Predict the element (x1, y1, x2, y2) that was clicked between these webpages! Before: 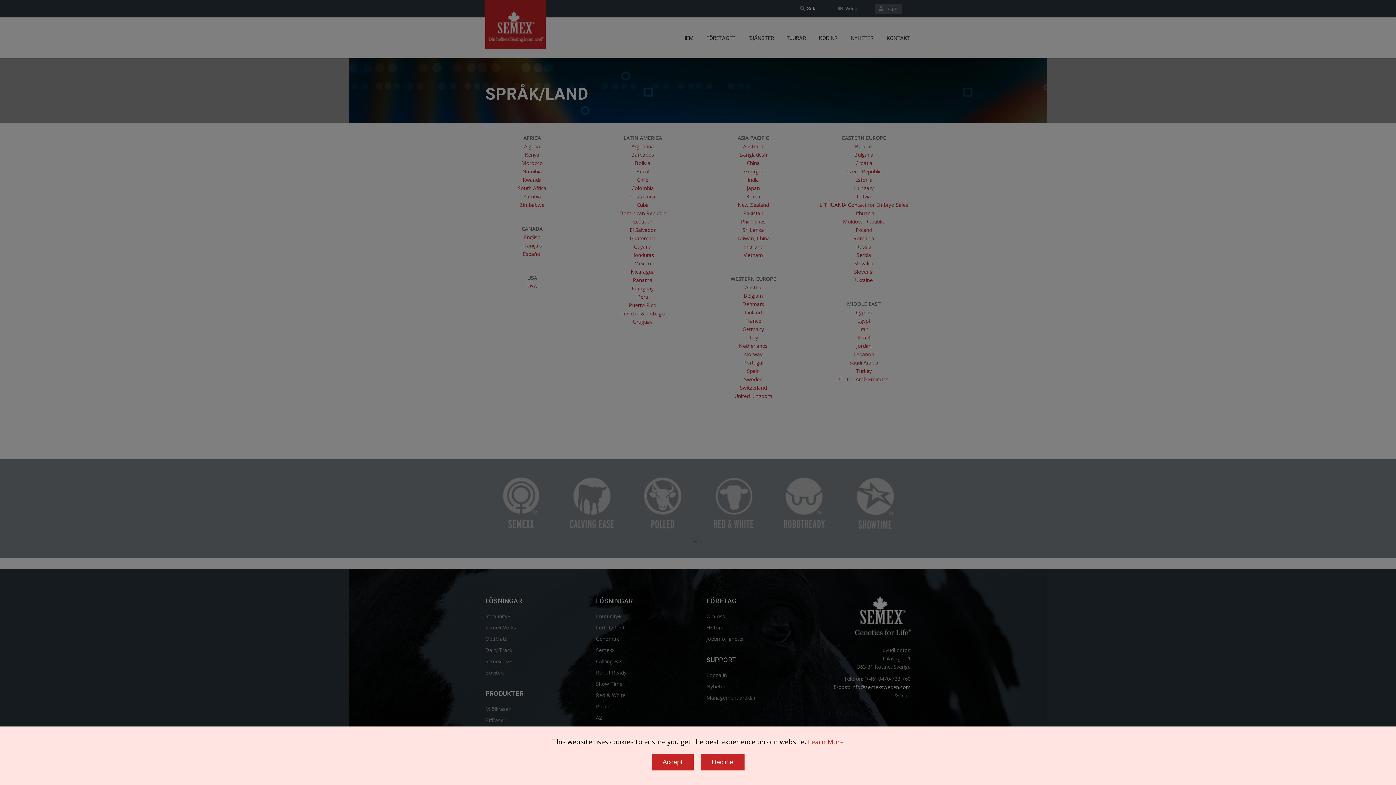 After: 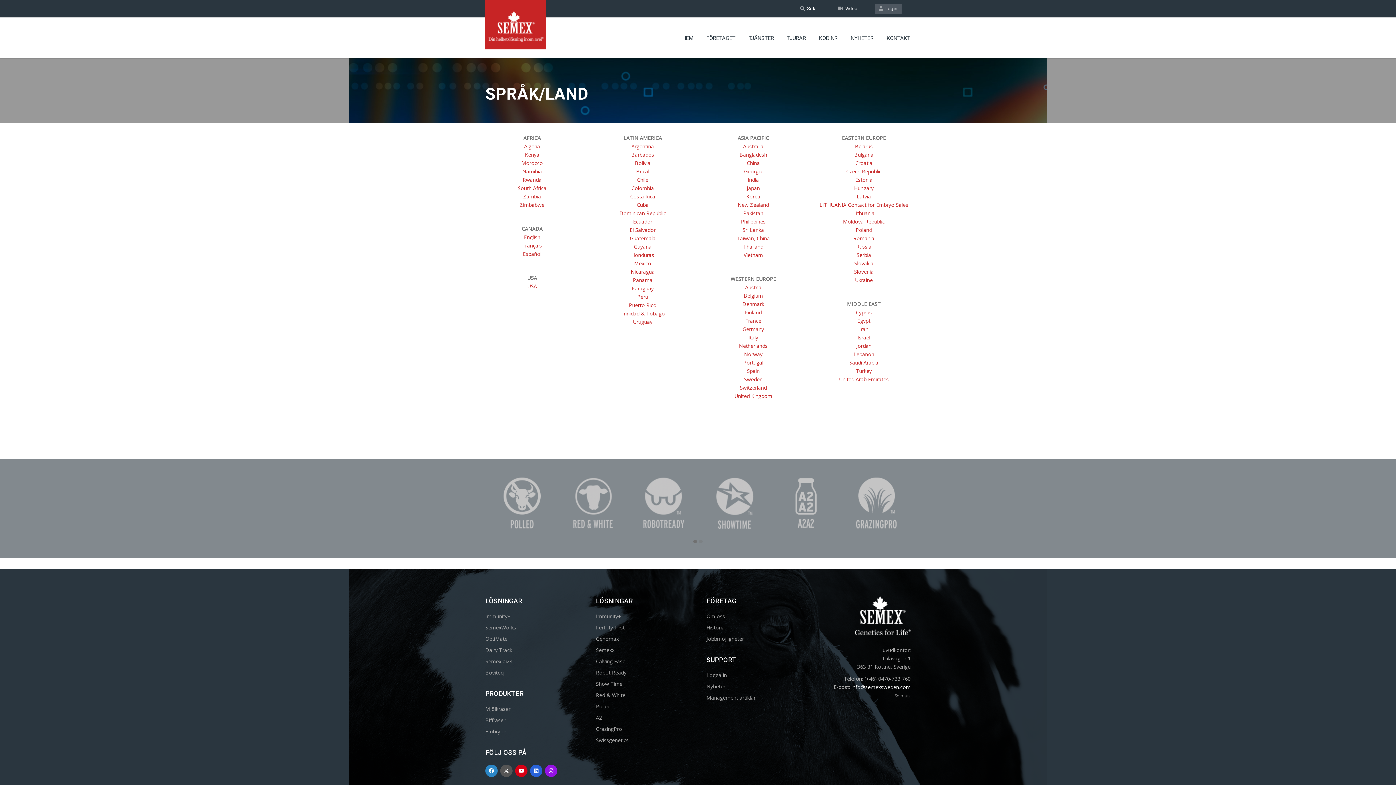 Action: label: Decline bbox: (700, 754, 744, 770)